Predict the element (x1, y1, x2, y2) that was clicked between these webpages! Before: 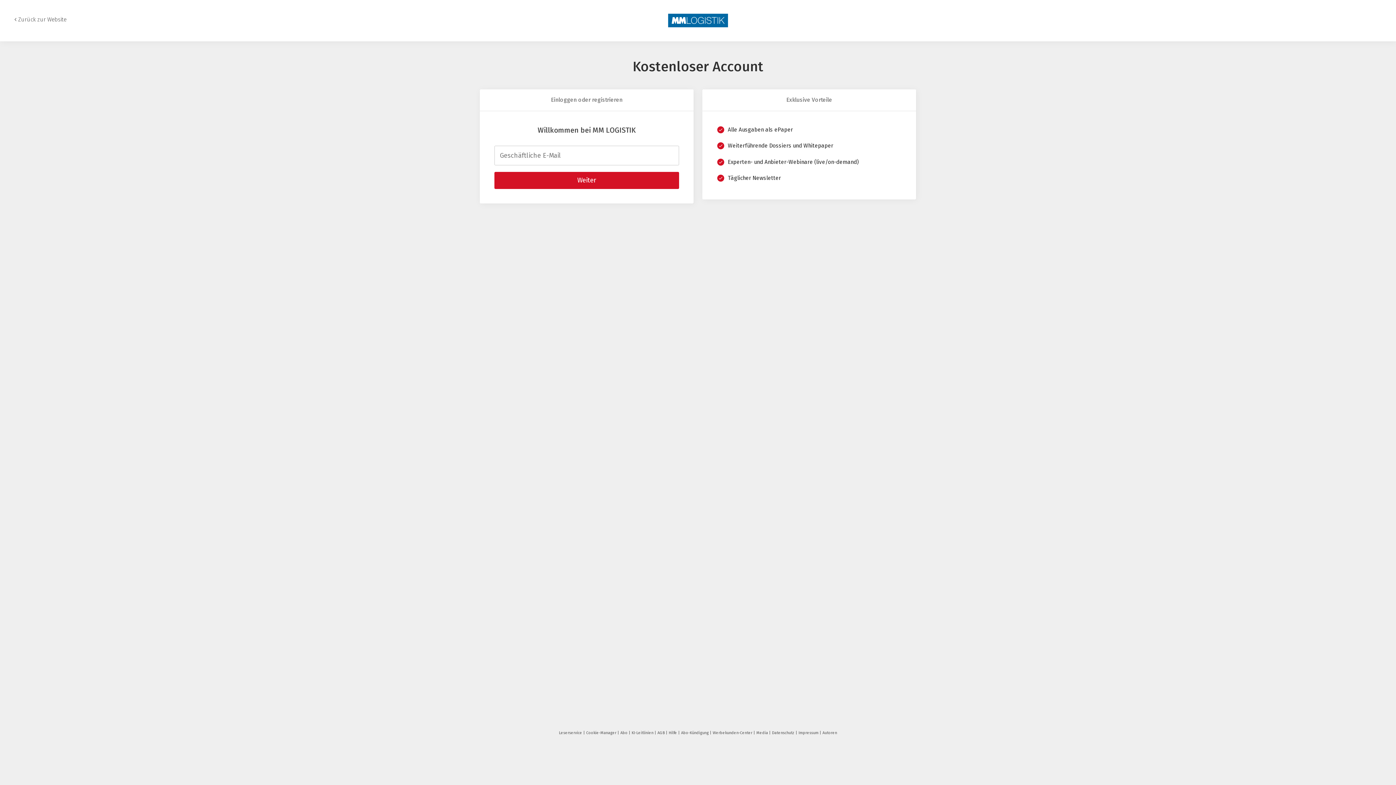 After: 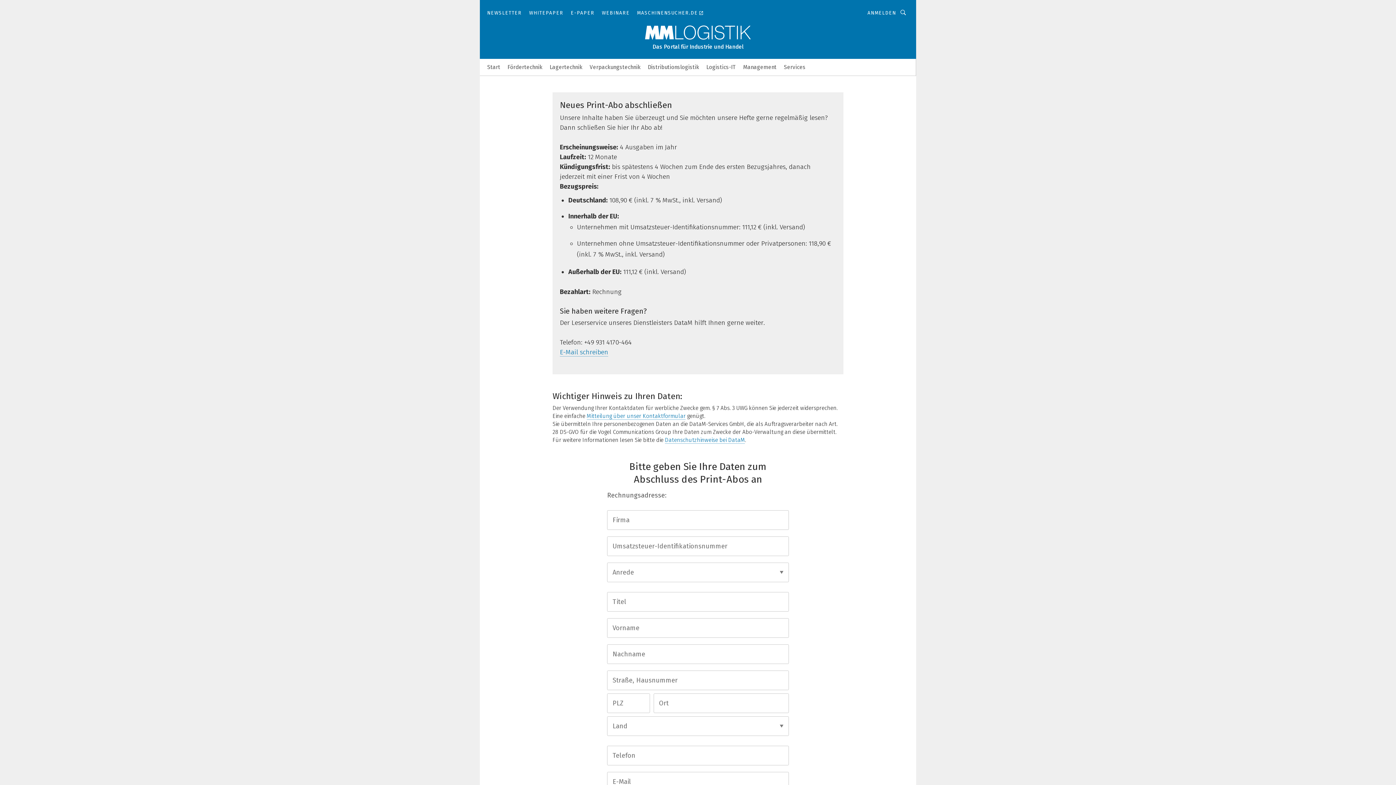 Action: bbox: (620, 730, 630, 735) label: Abo 